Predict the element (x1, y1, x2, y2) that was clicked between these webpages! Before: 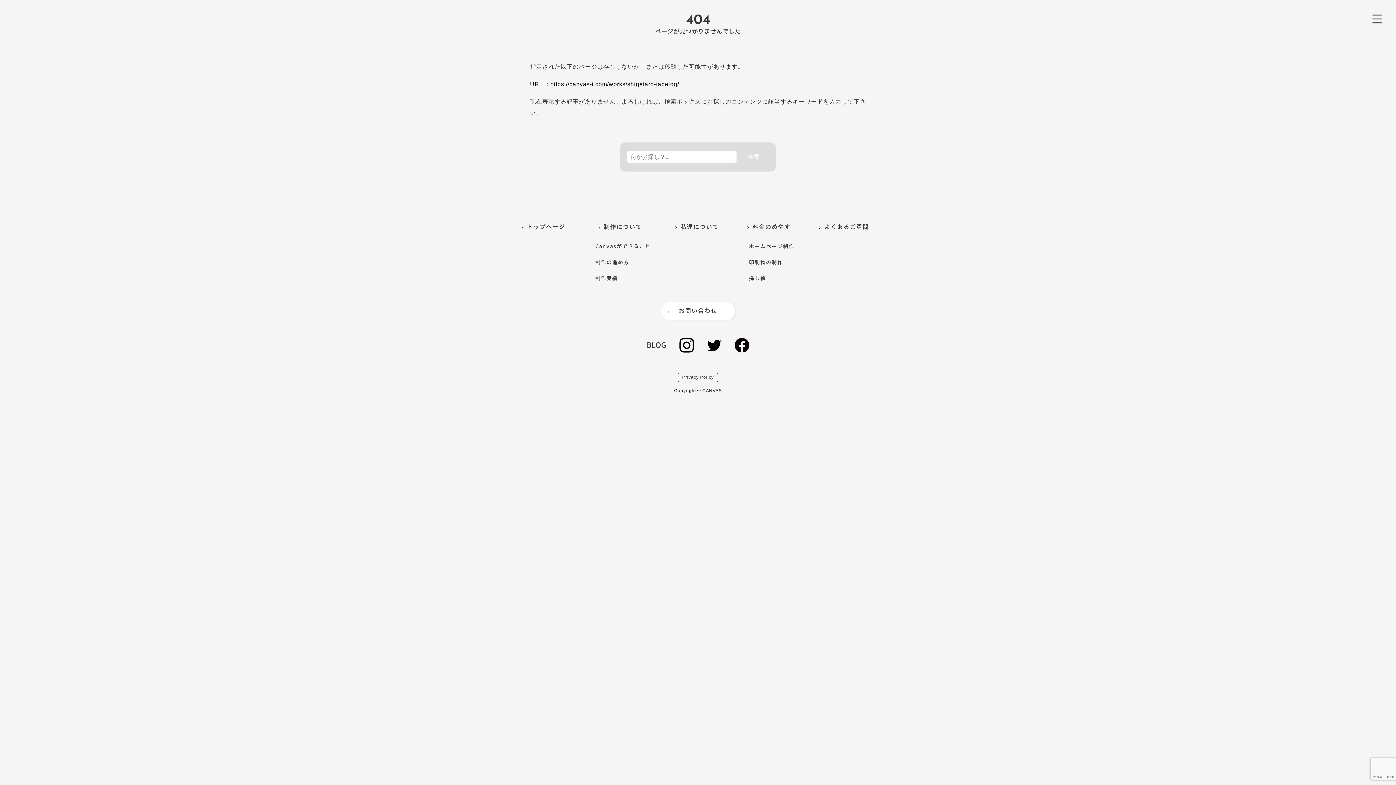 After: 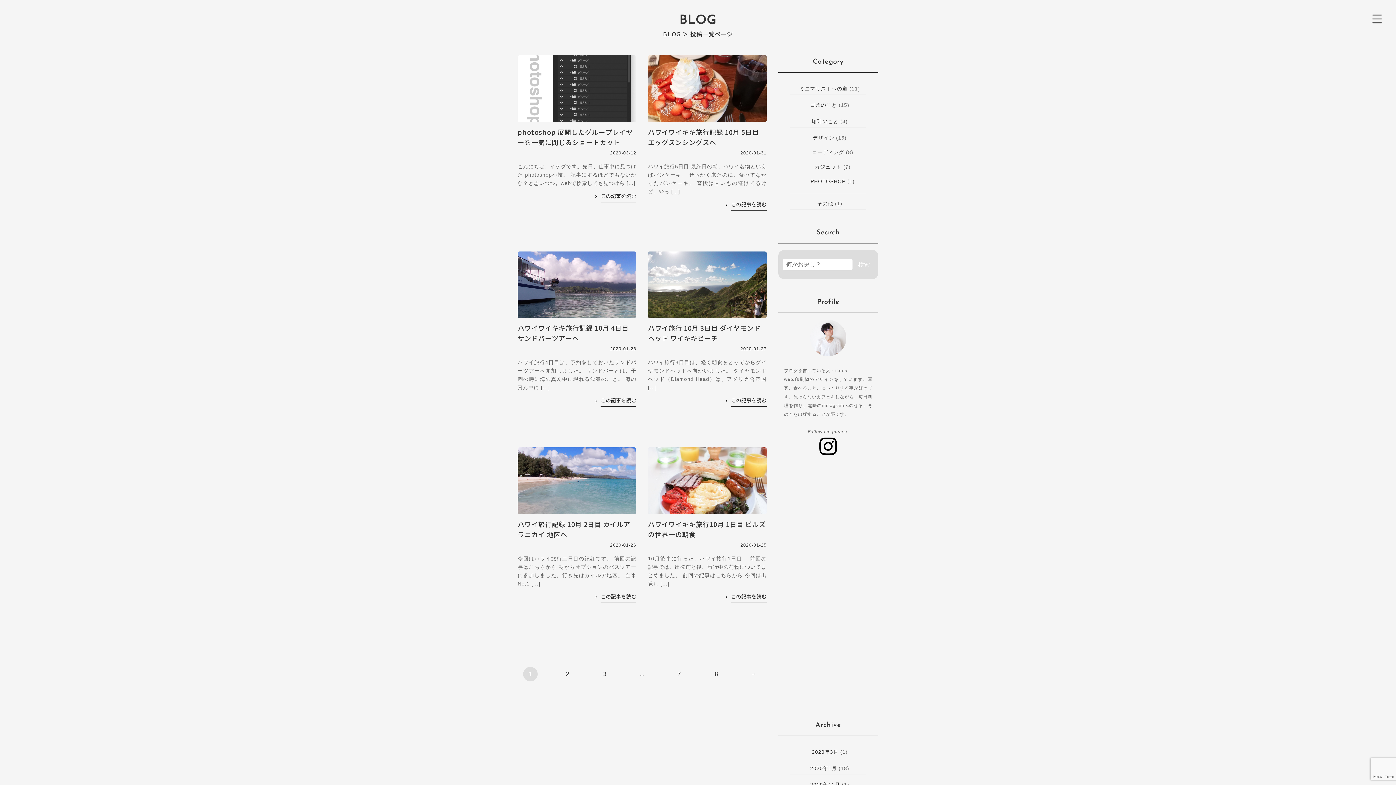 Action: bbox: (646, 341, 666, 349) label: BLOG